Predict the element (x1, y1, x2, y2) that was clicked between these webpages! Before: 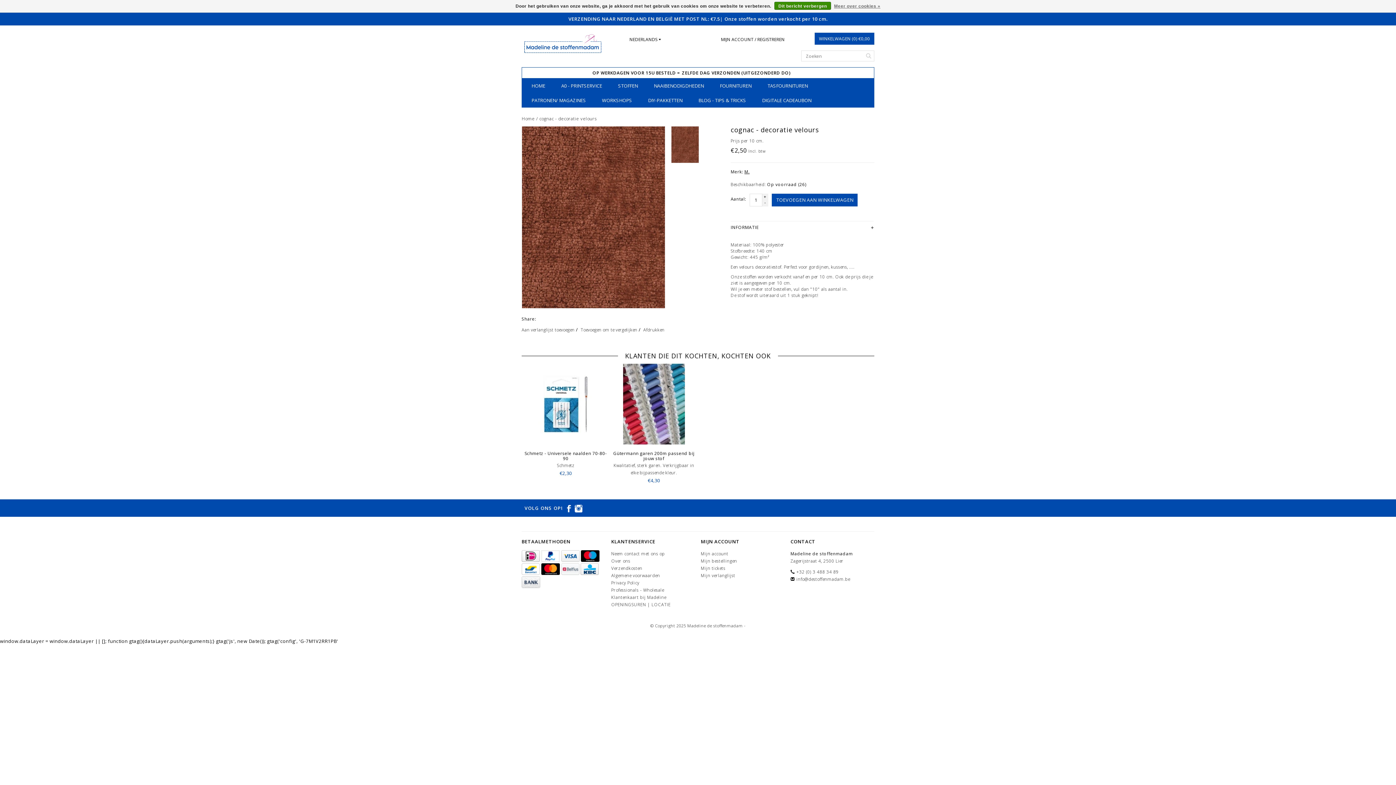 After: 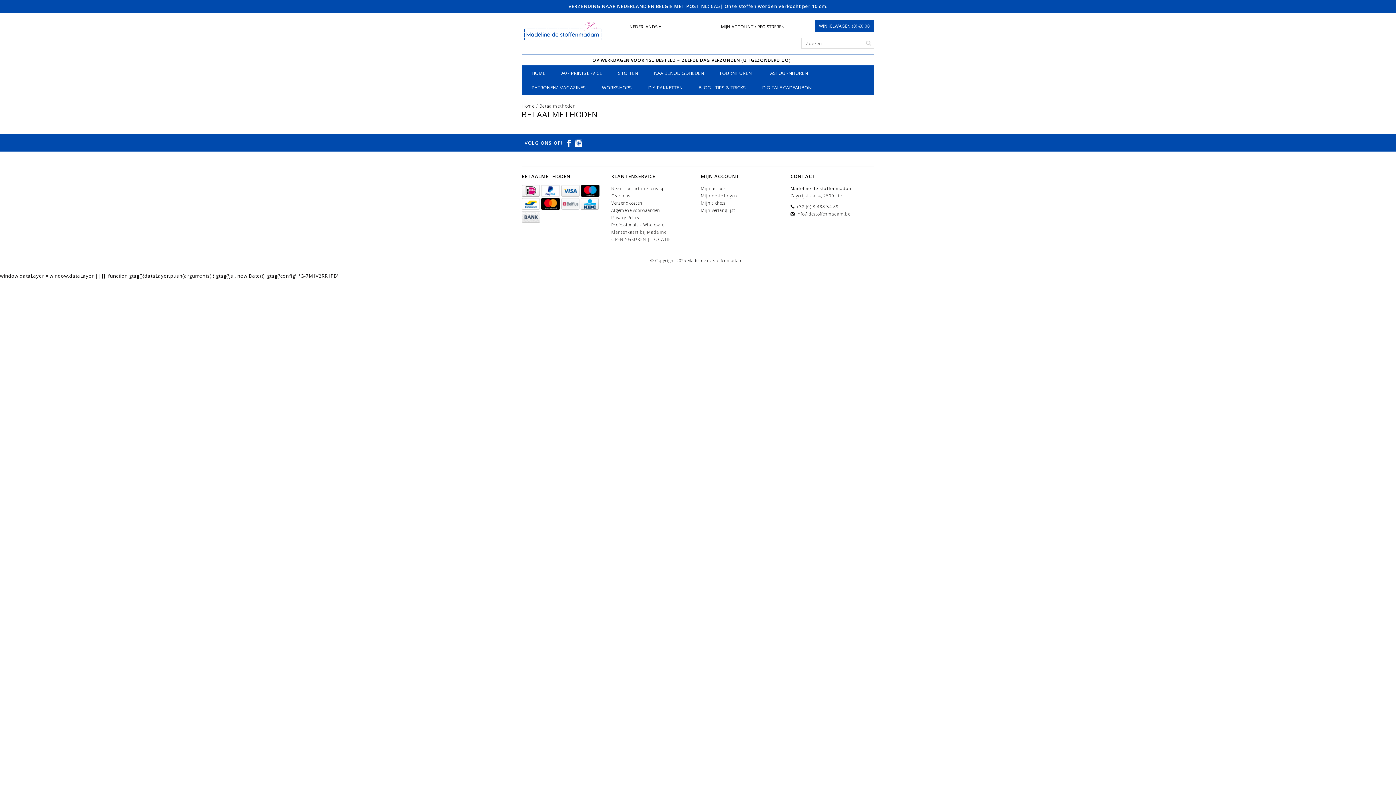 Action: label:   bbox: (521, 566, 541, 572)